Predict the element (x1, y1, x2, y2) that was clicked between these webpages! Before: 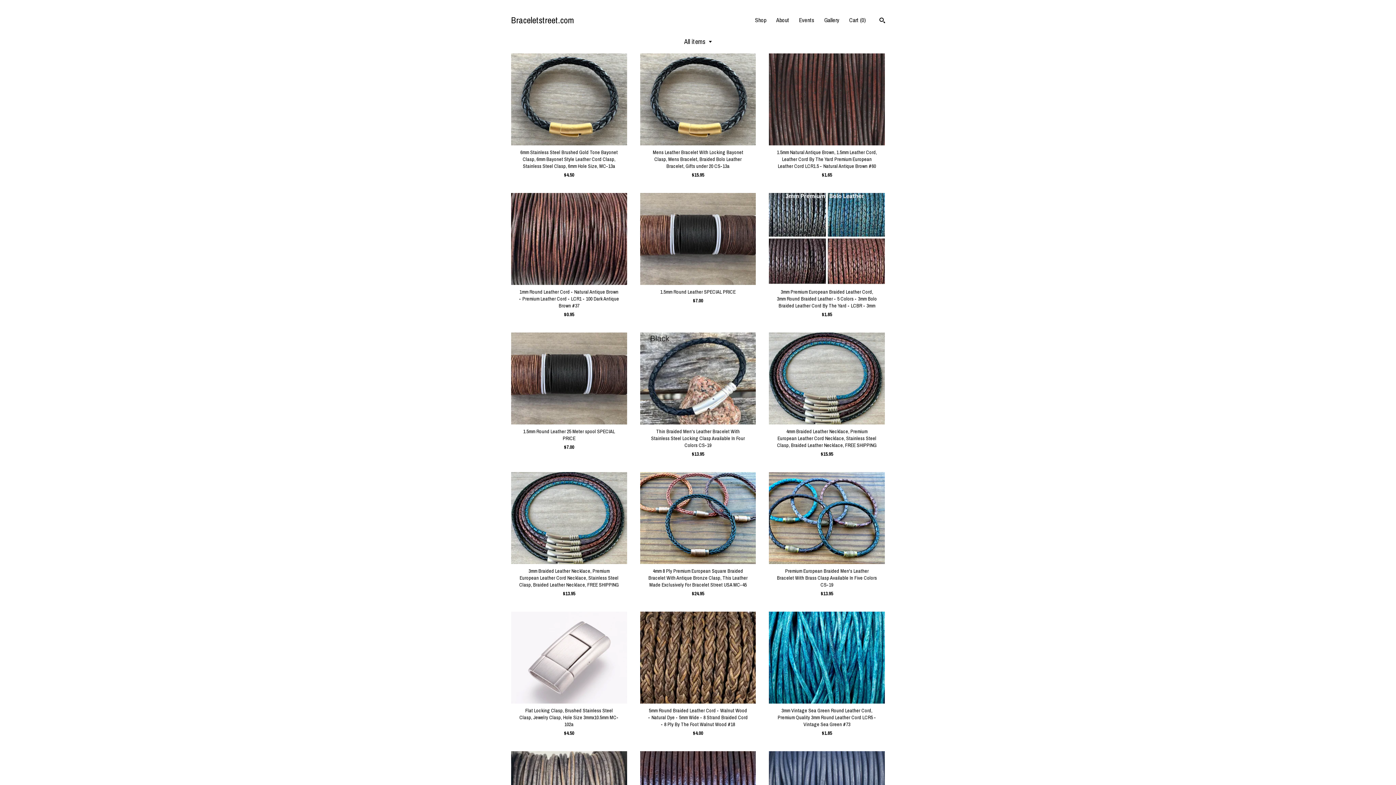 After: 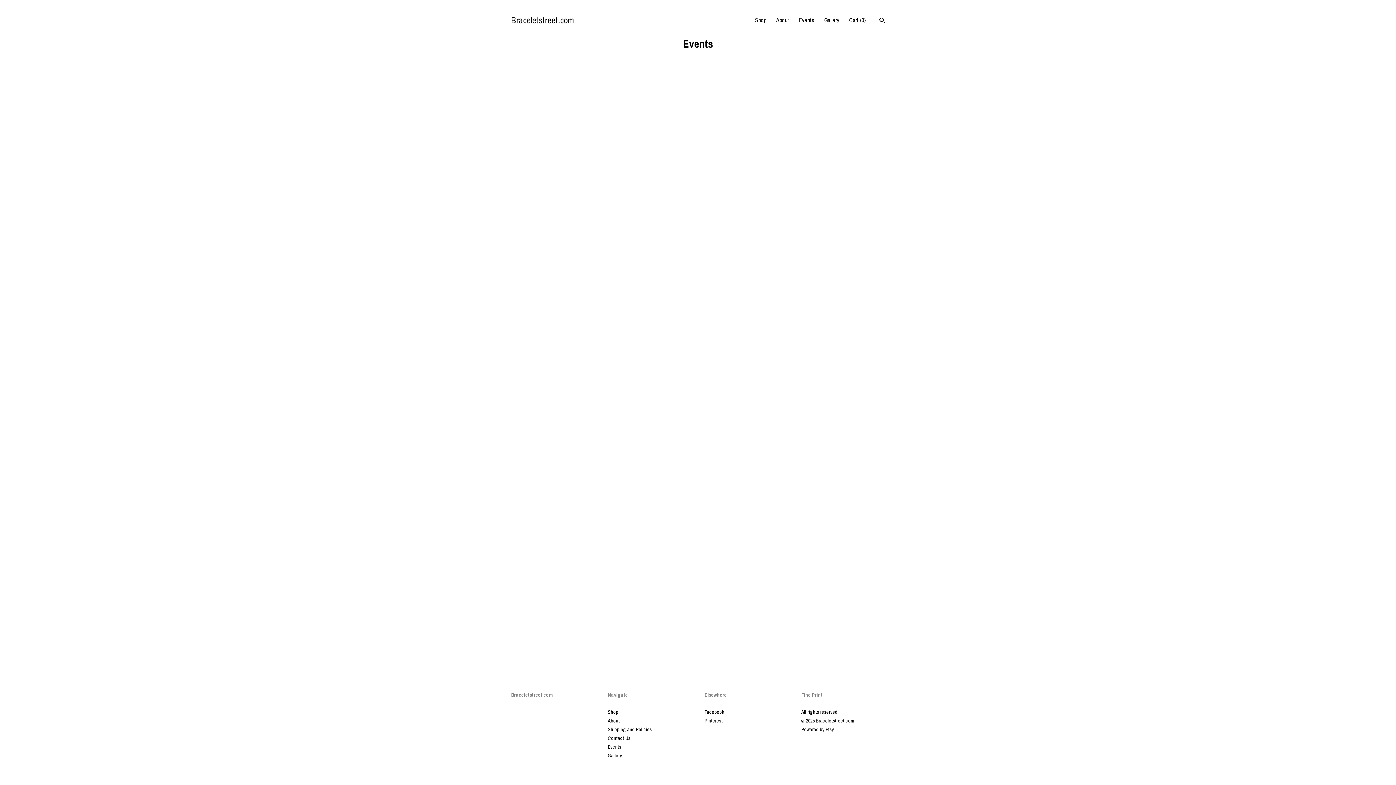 Action: label: Events bbox: (799, 16, 814, 24)